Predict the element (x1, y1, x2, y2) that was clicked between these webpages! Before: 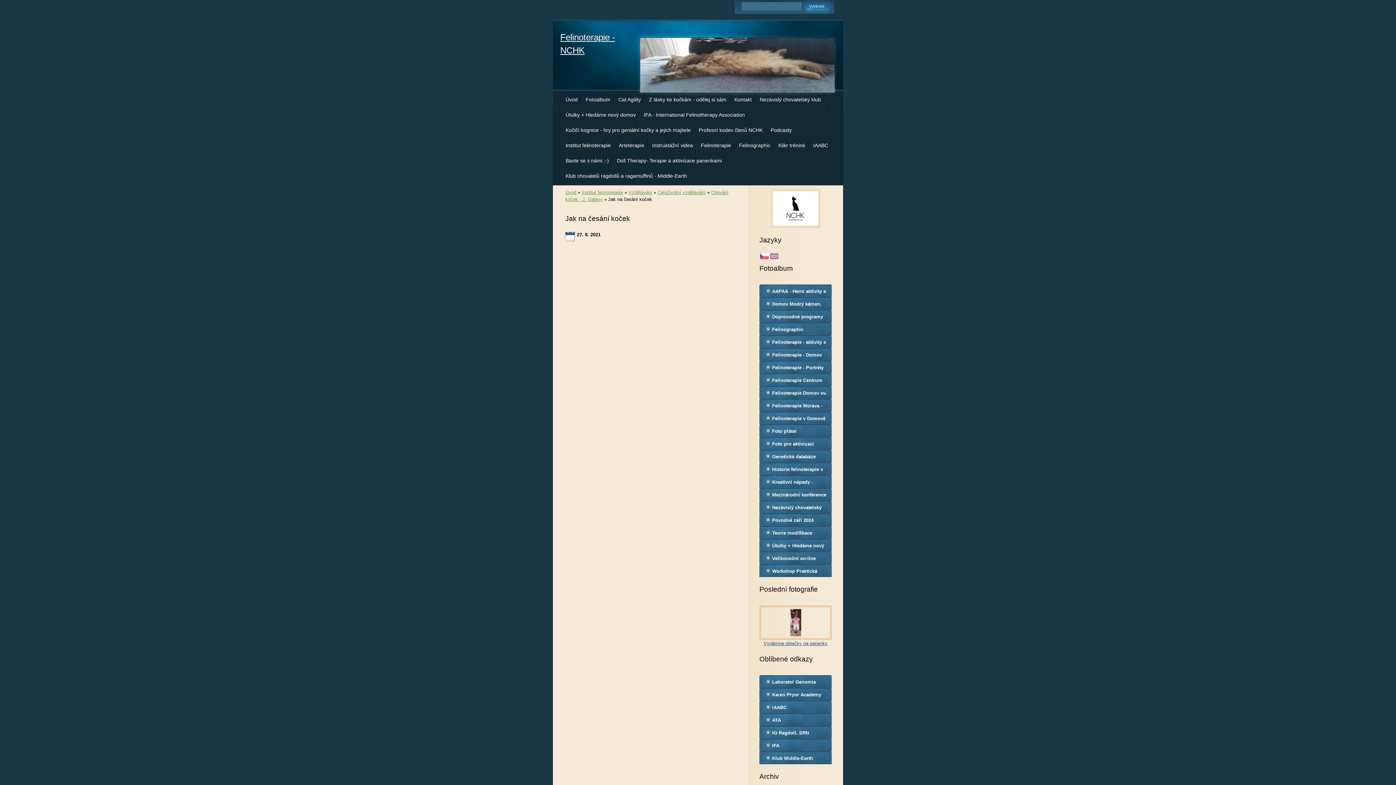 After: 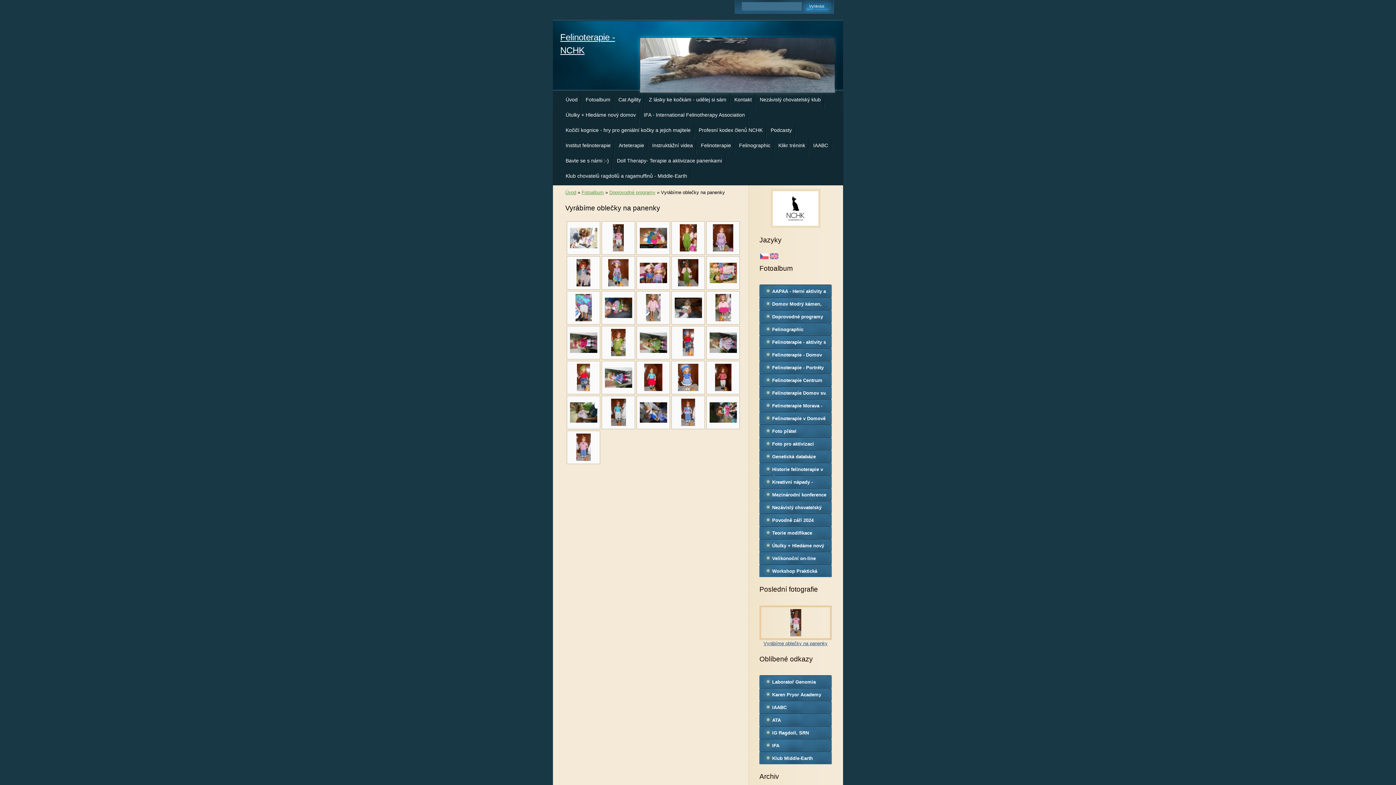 Action: bbox: (790, 632, 801, 637)